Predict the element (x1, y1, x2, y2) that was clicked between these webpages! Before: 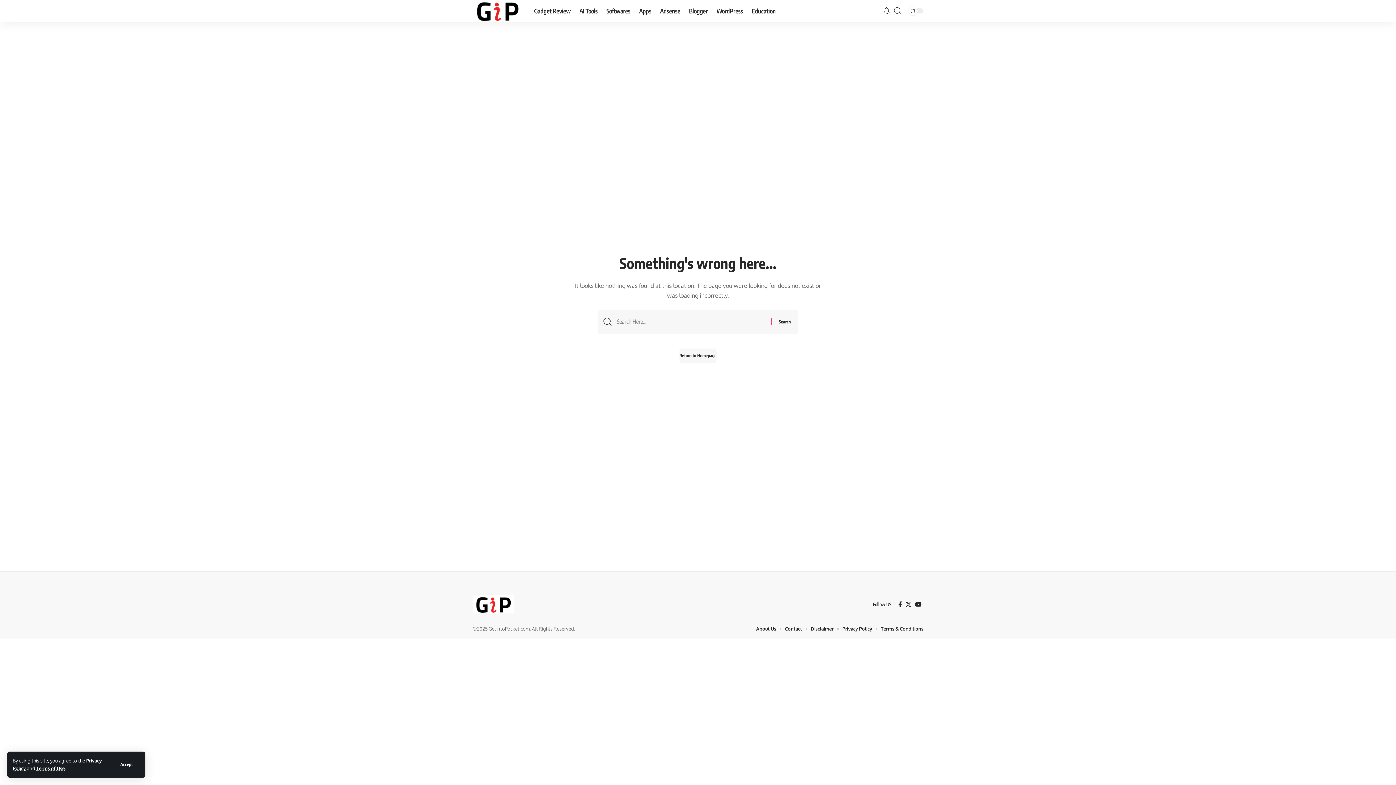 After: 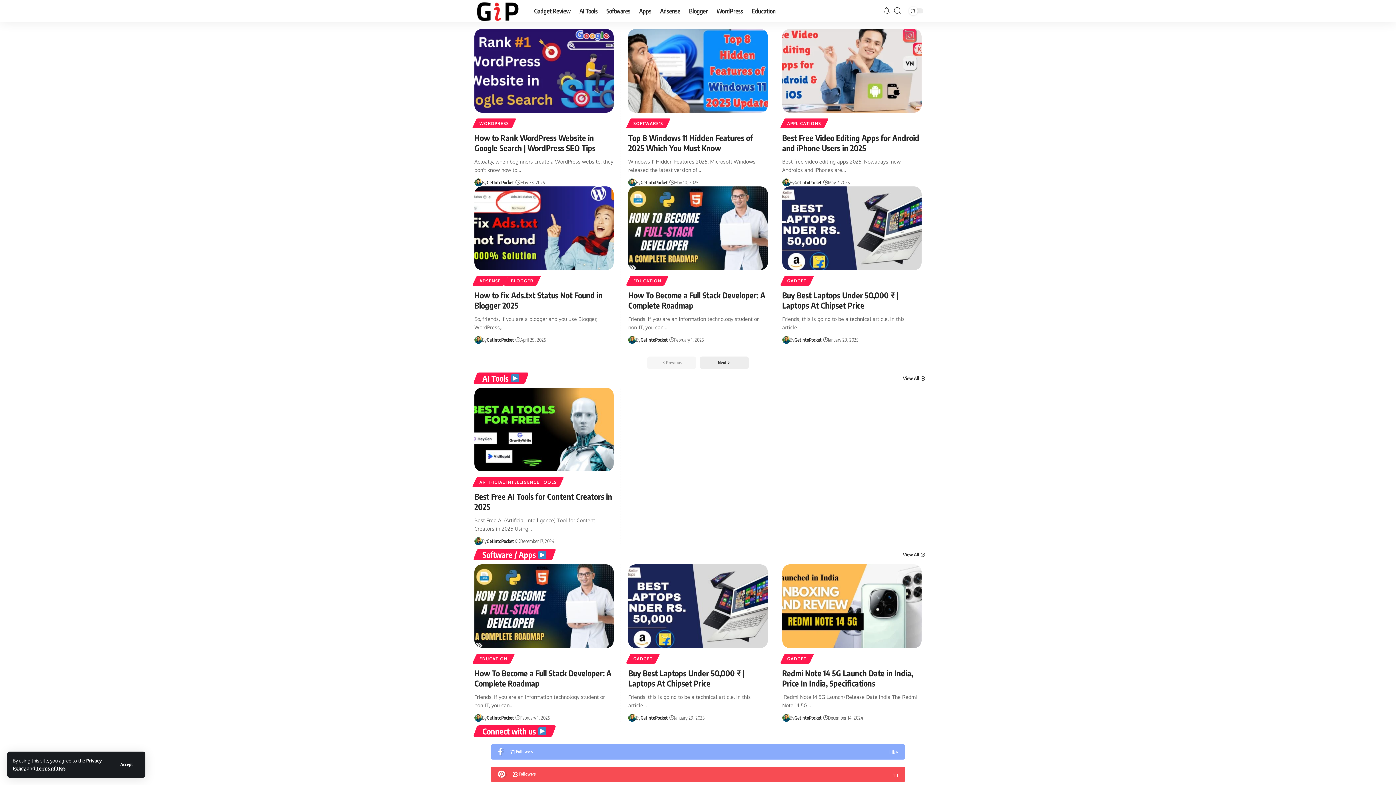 Action: bbox: (472, 0, 522, 21)